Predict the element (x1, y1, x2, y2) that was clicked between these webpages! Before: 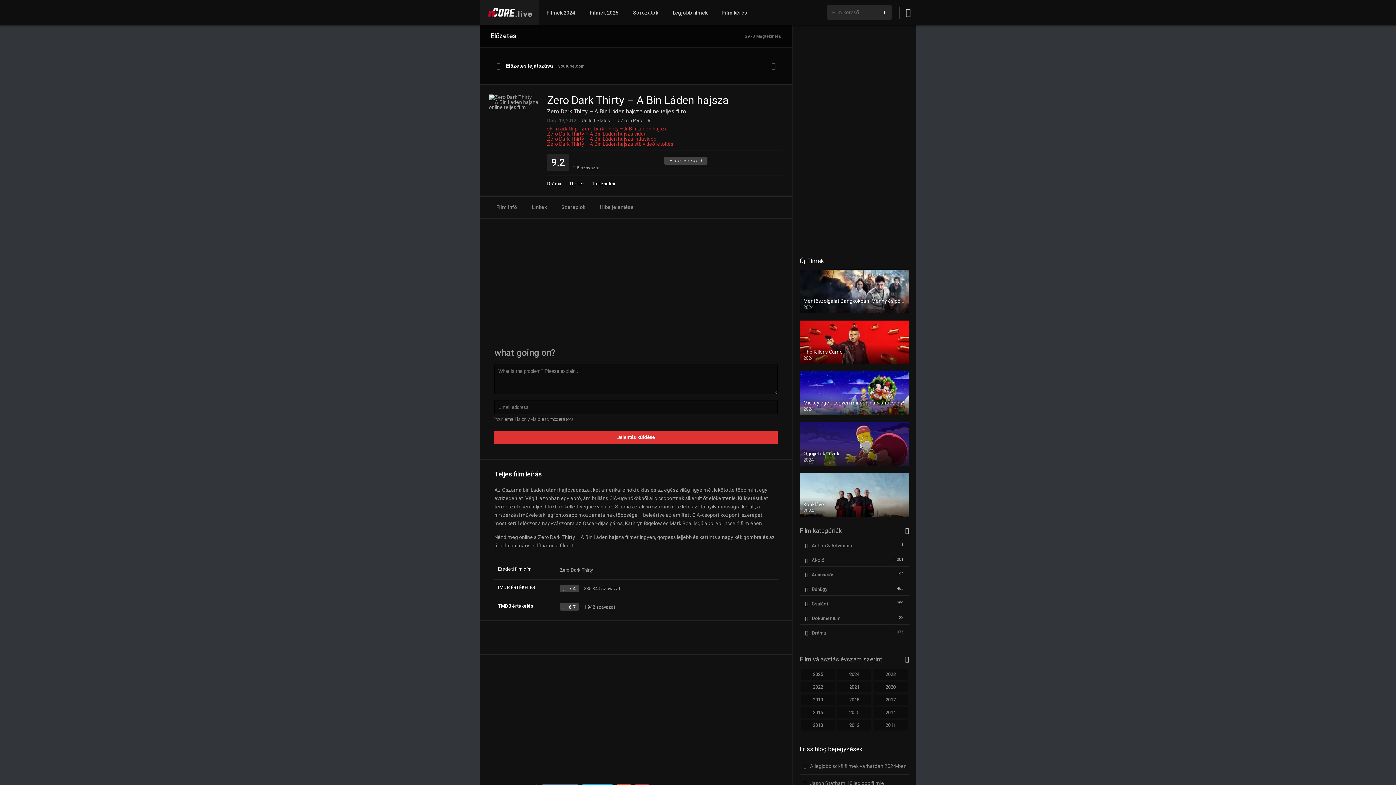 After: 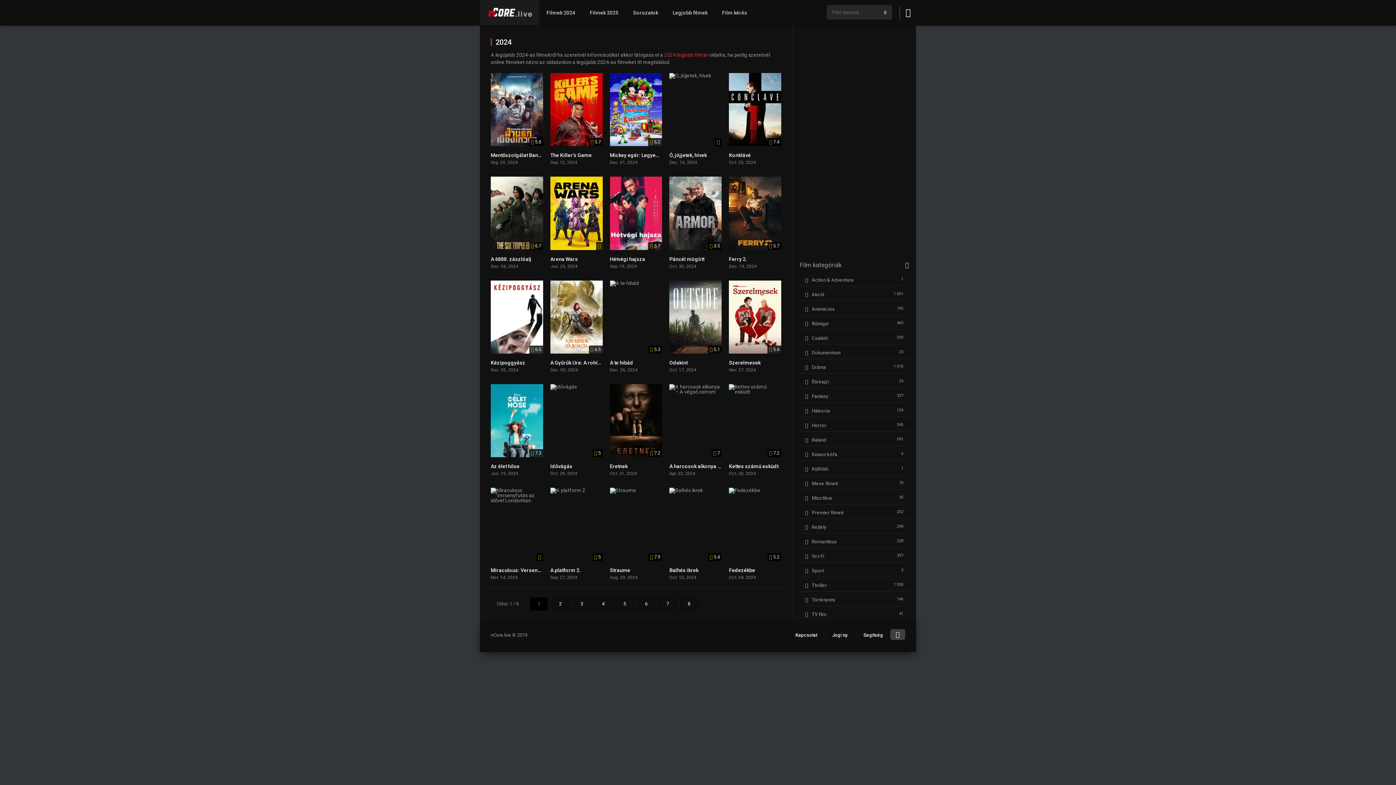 Action: label: 2024 bbox: (837, 669, 871, 680)